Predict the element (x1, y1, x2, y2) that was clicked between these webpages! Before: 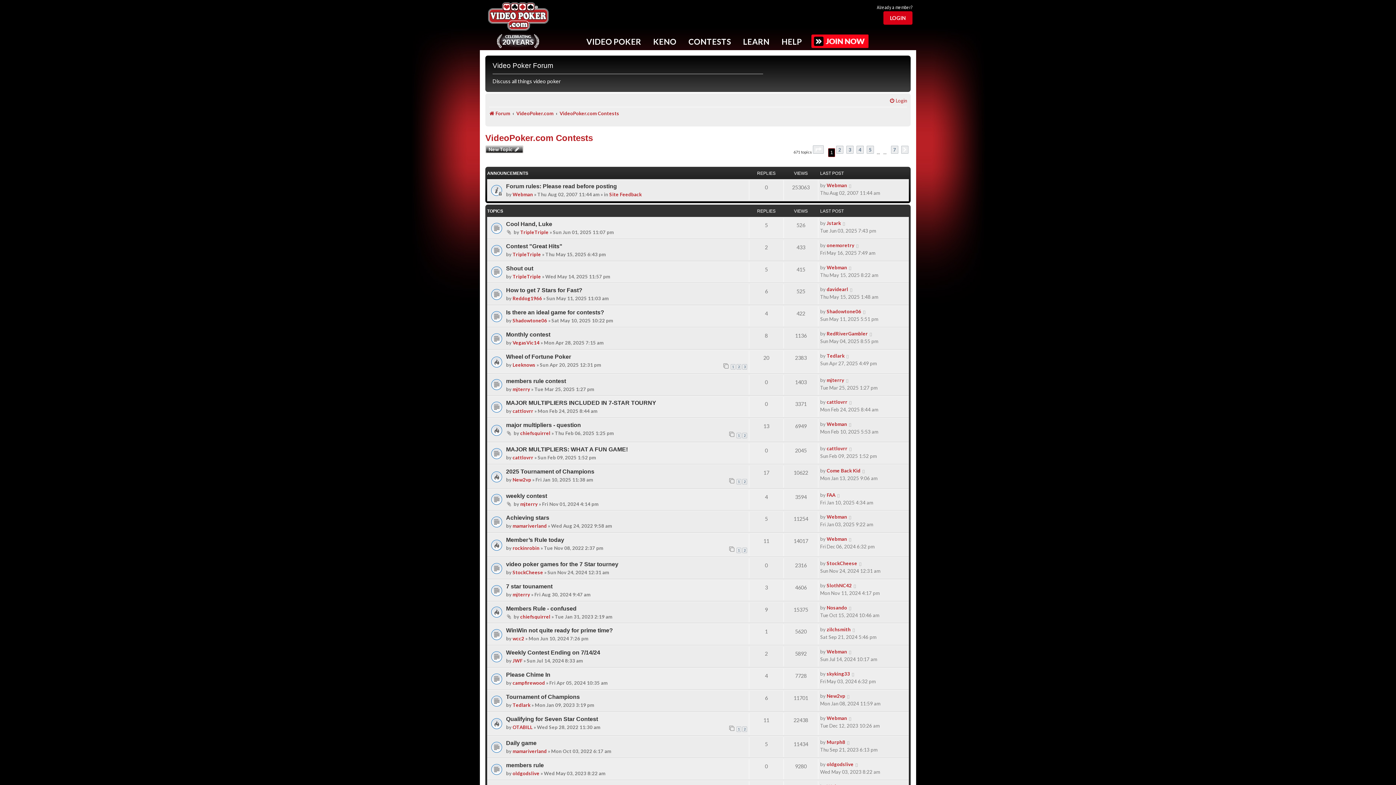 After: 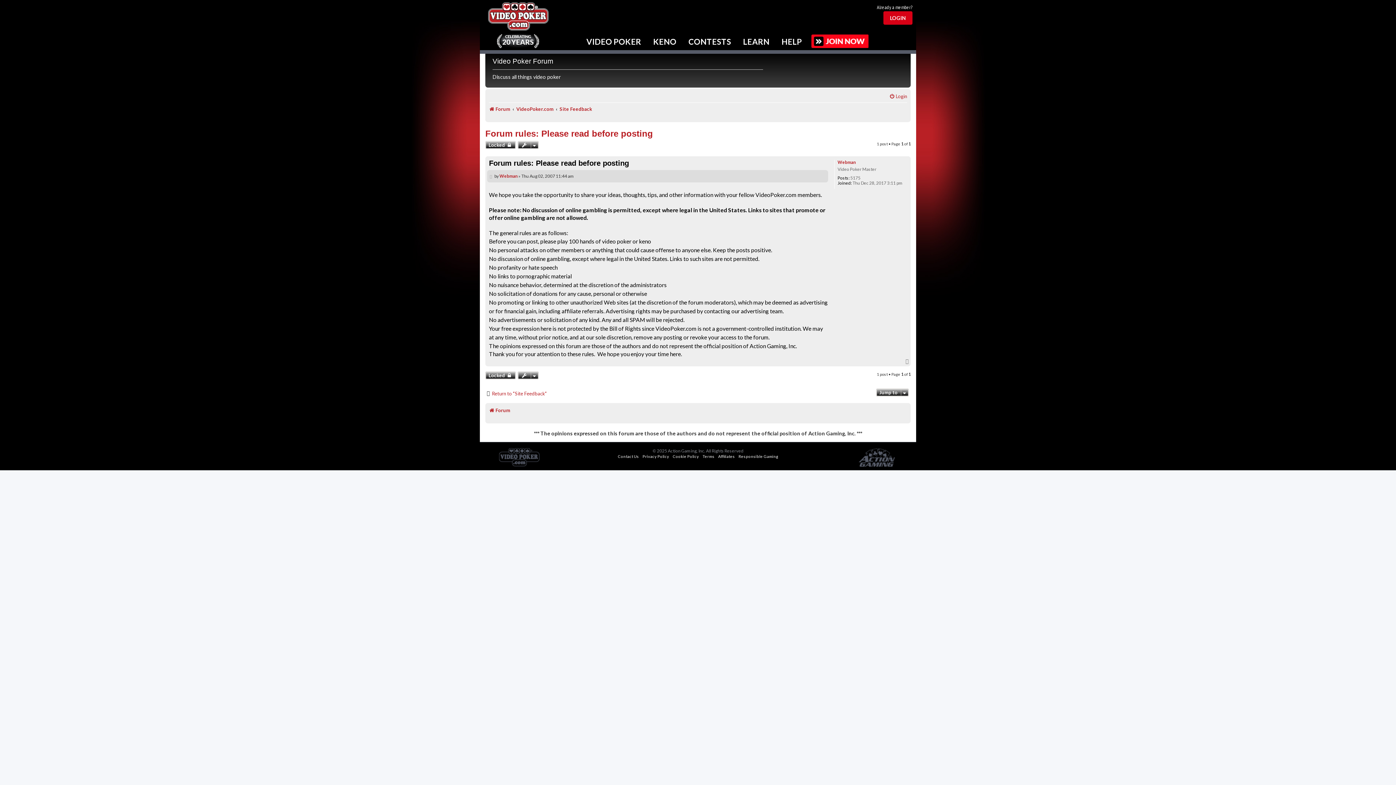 Action: bbox: (848, 181, 853, 189)